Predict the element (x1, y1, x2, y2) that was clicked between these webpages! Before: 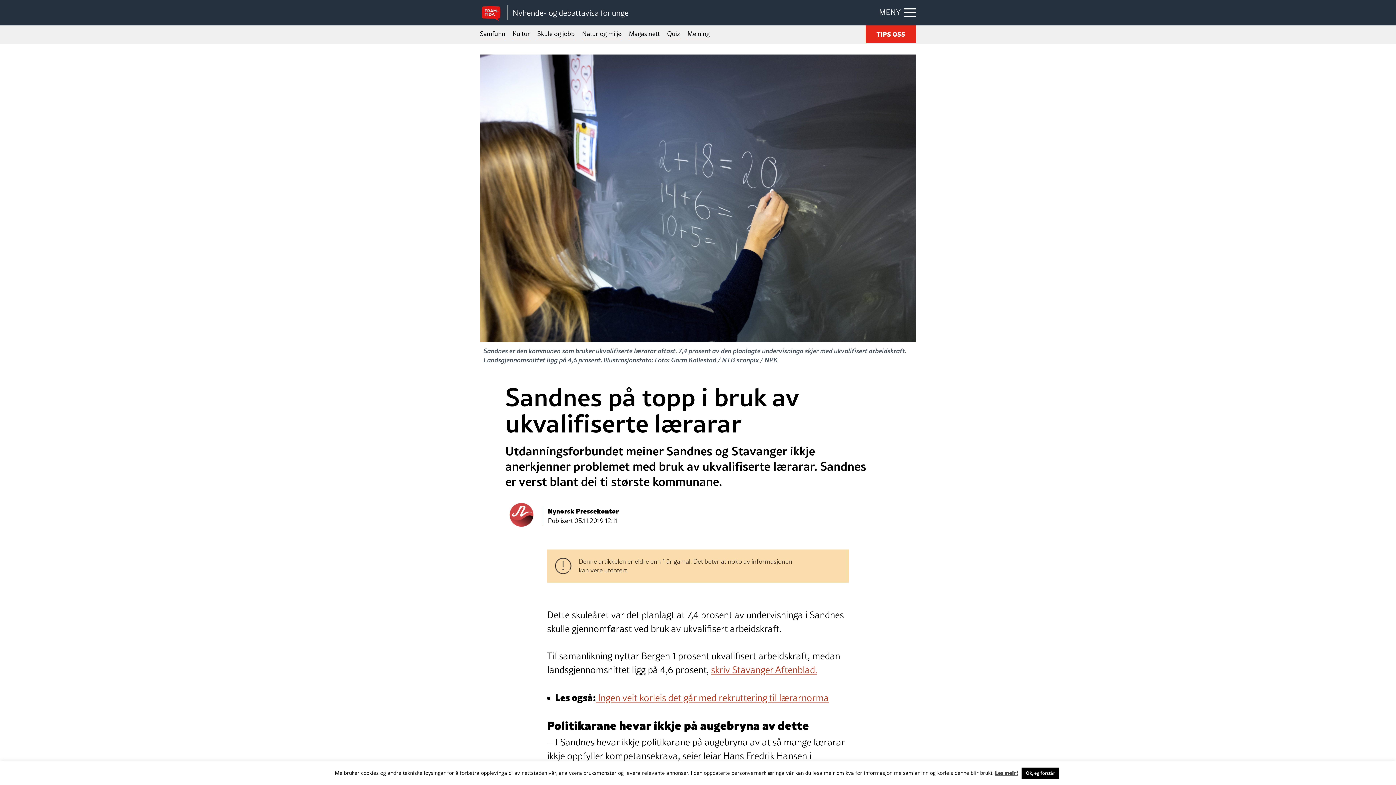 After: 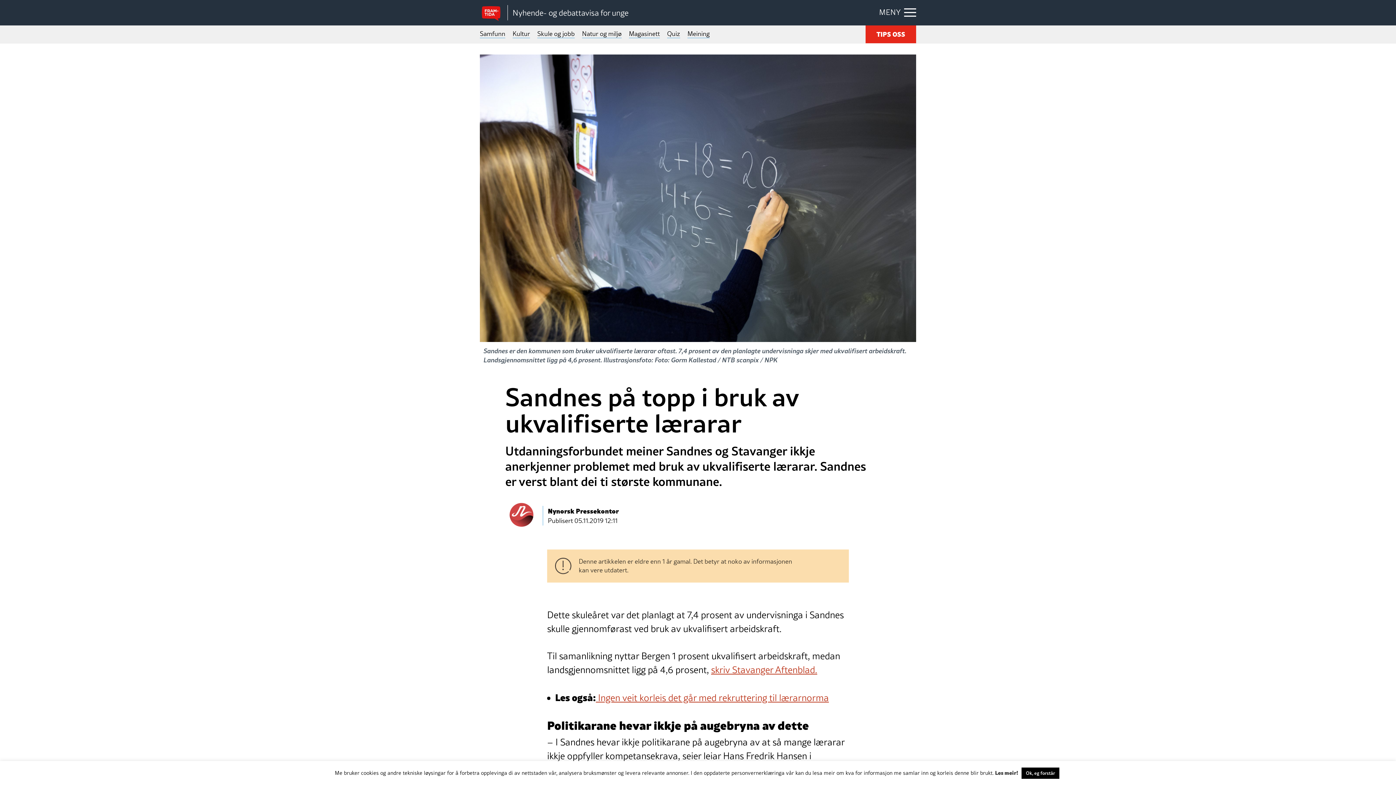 Action: label: Les meir! bbox: (995, 768, 1018, 776)